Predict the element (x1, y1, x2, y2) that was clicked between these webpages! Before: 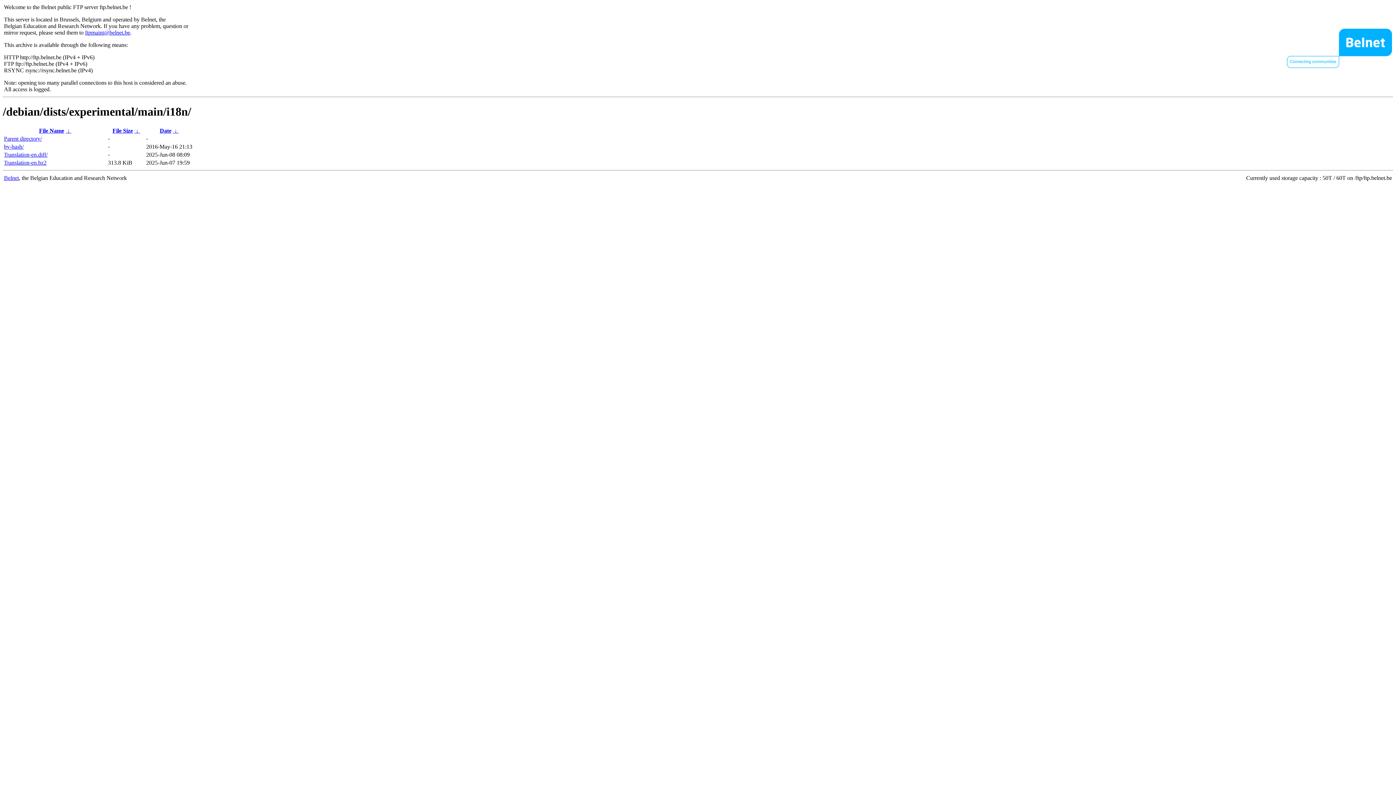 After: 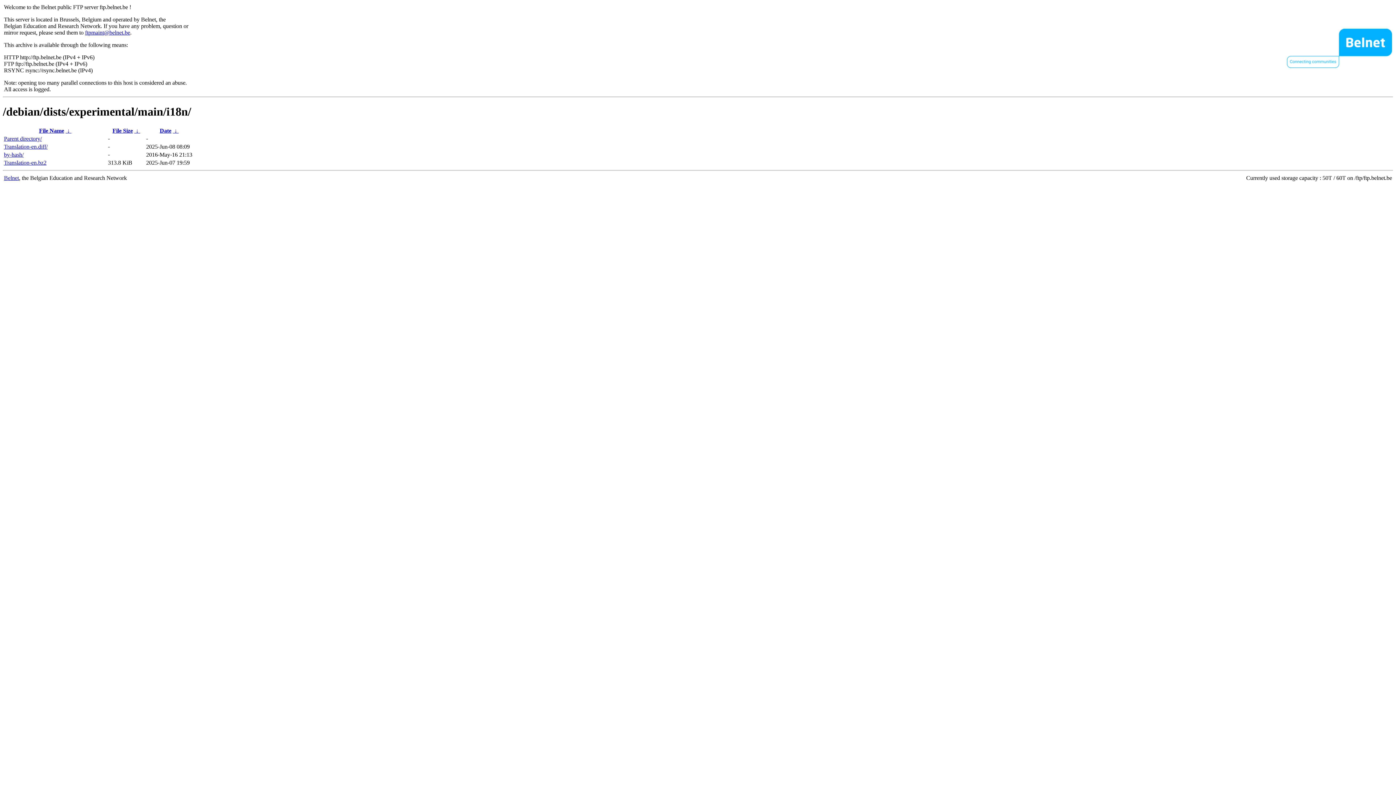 Action: label:  ↓  bbox: (172, 127, 178, 133)